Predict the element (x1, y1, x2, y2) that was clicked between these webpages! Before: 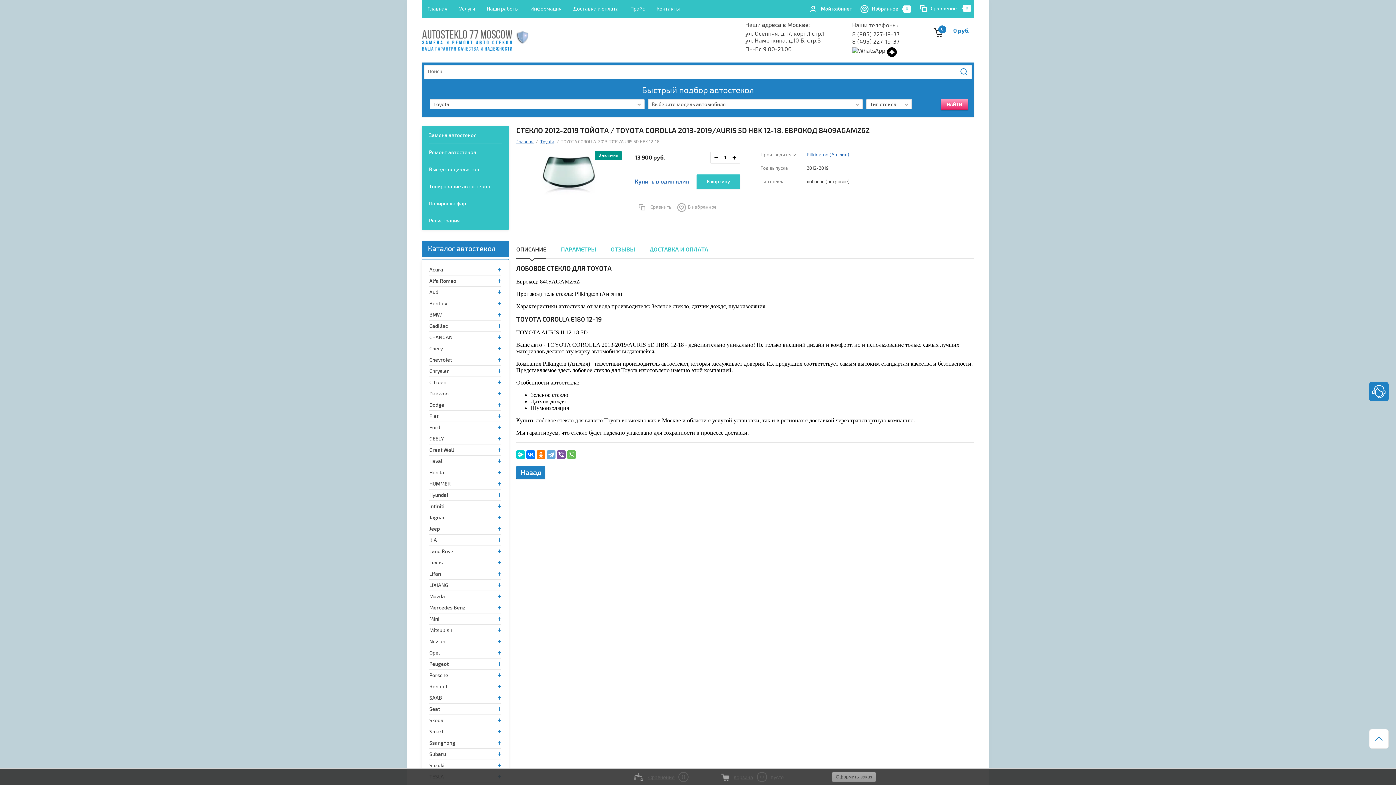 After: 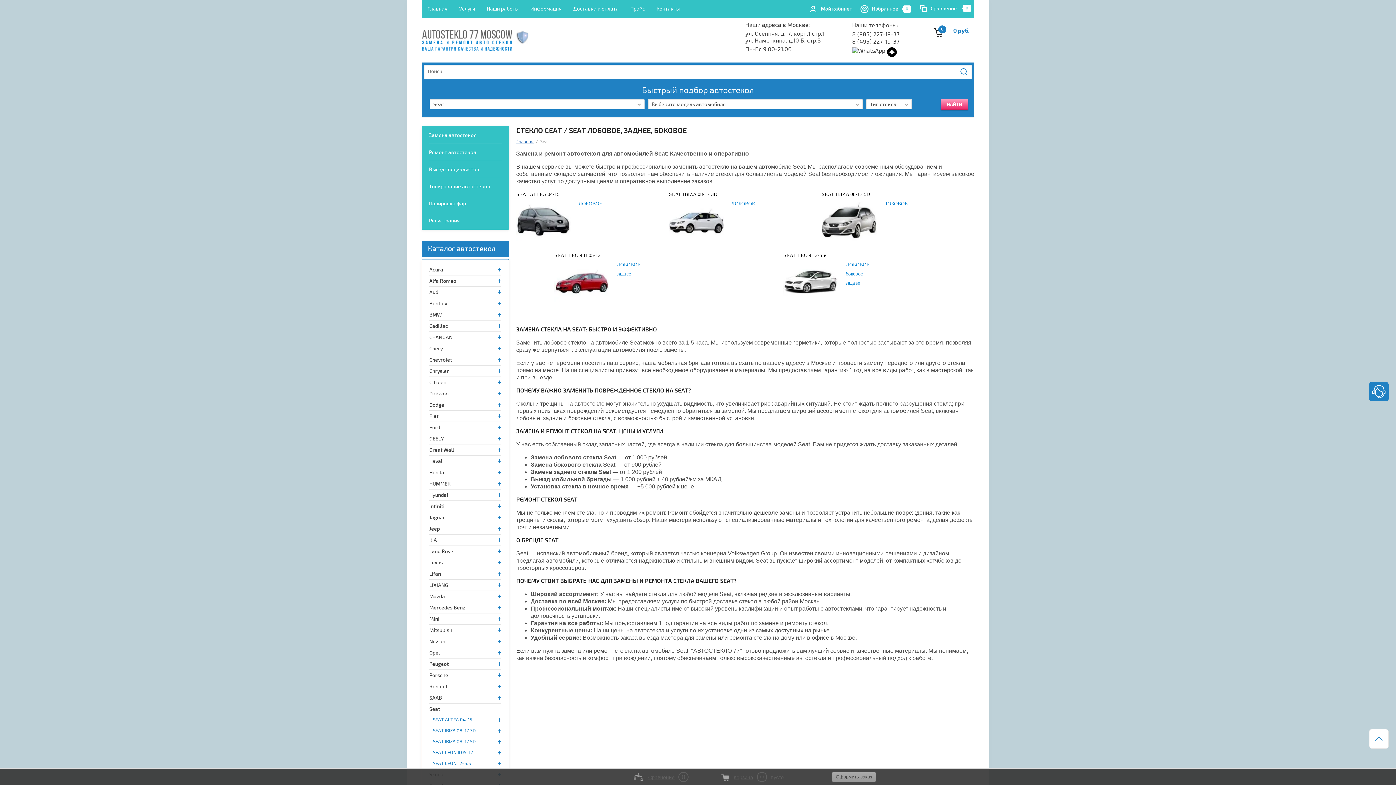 Action: label: Seat bbox: (429, 704, 497, 714)